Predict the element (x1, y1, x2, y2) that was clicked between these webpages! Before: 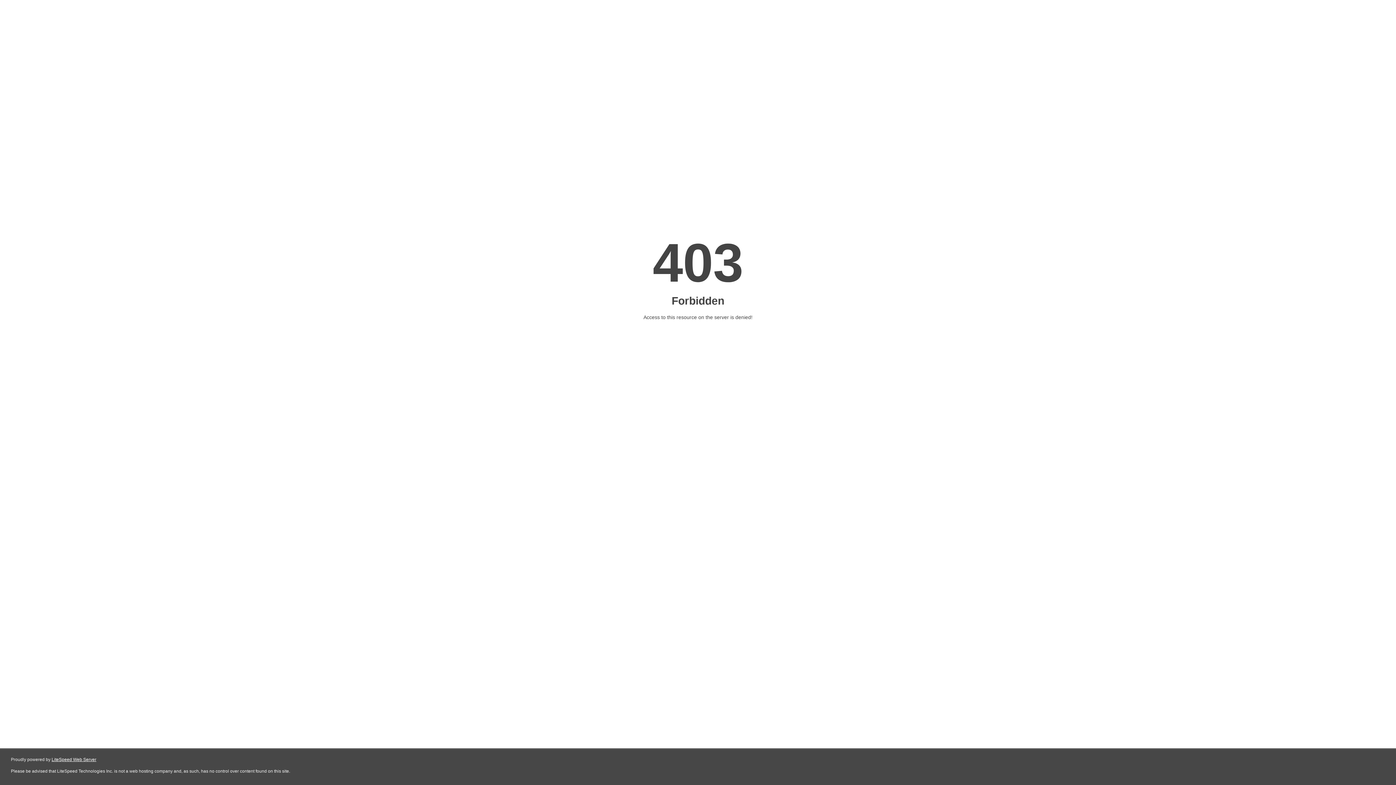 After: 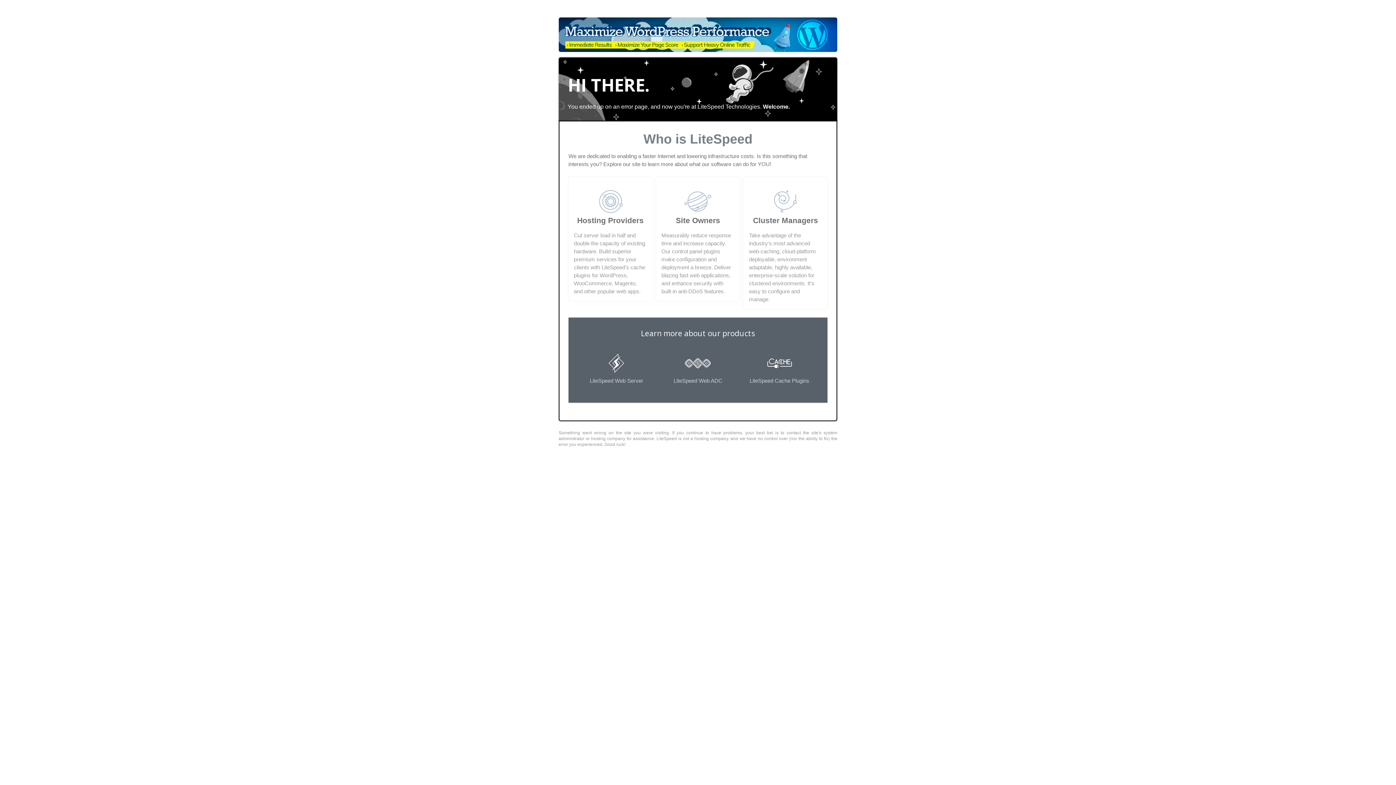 Action: bbox: (51, 757, 96, 762) label: LiteSpeed Web Server